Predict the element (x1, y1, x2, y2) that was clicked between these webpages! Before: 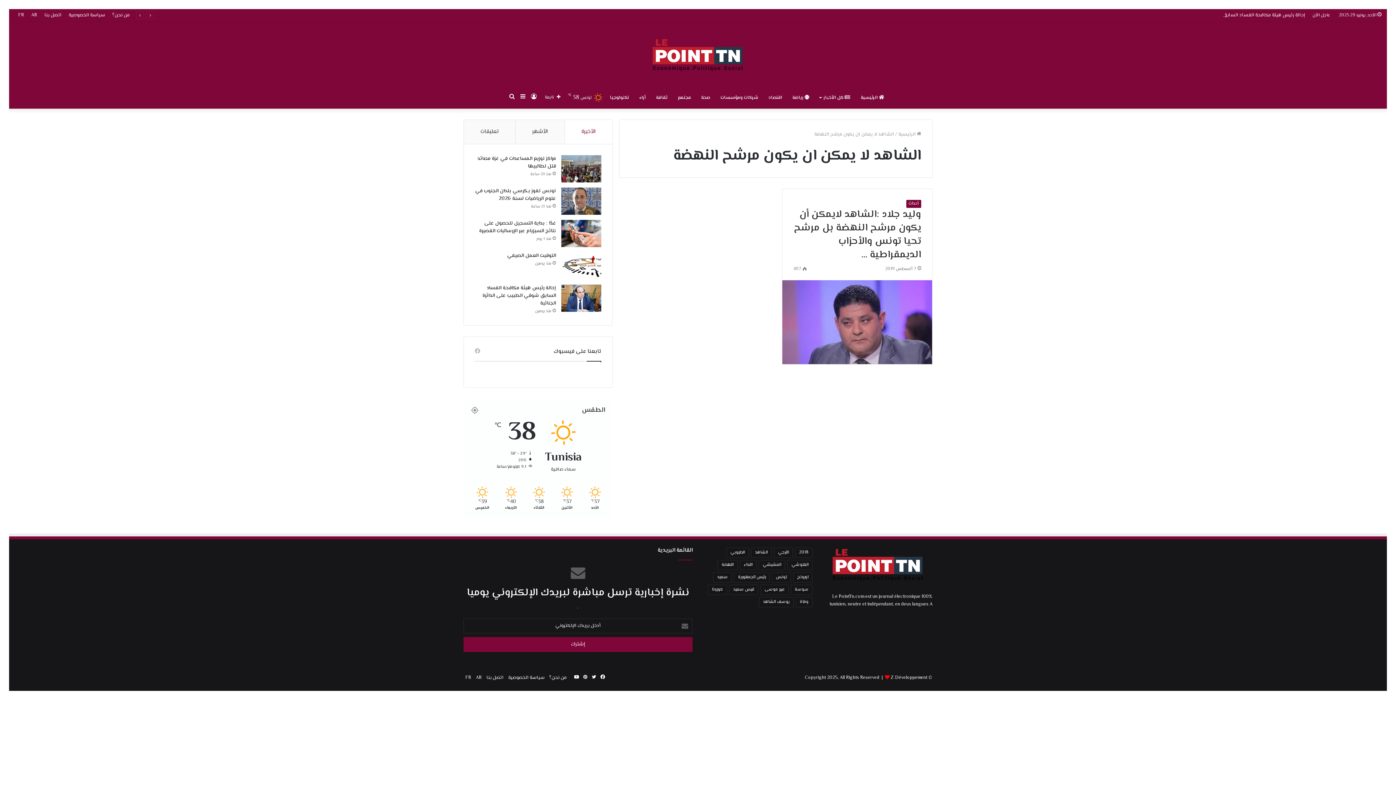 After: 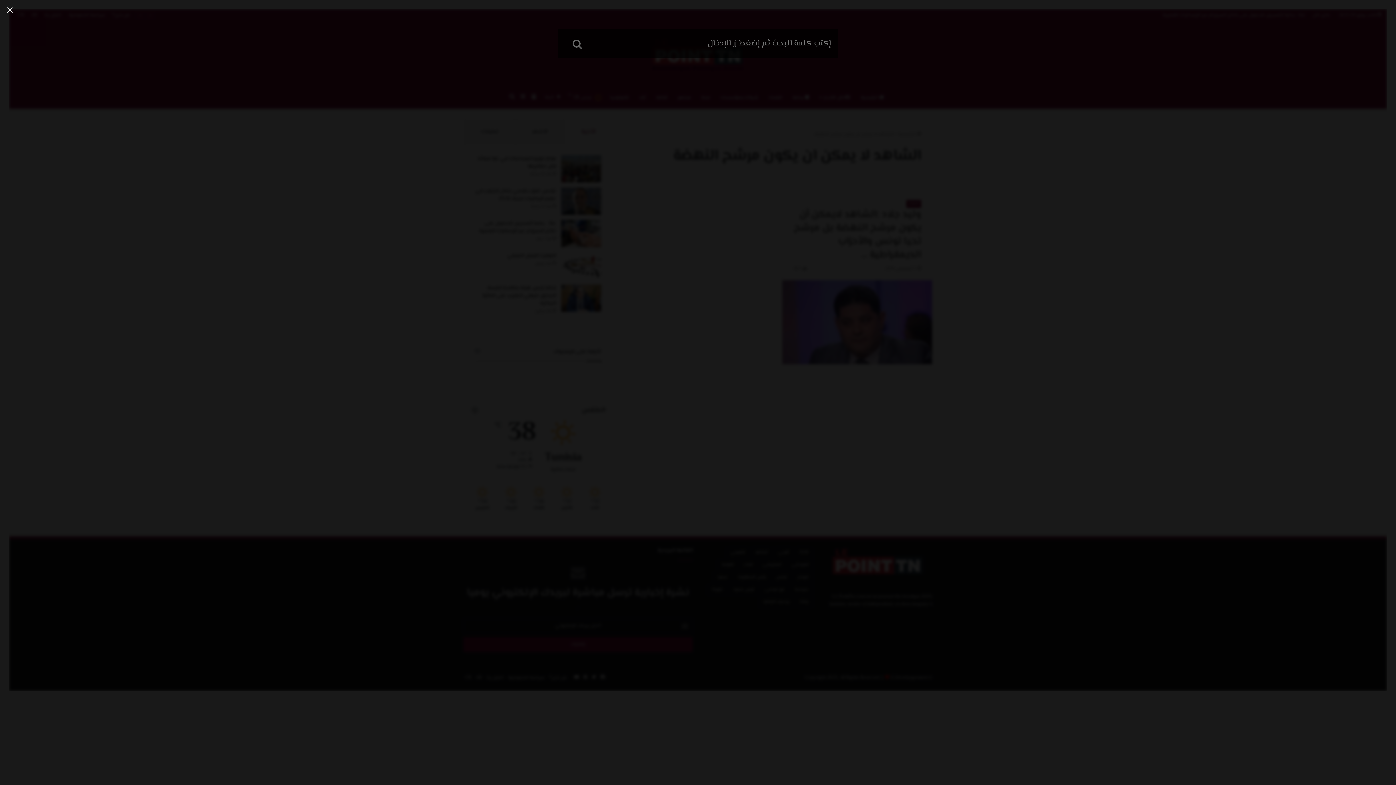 Action: bbox: (506, 86, 517, 108) label: بحث عن